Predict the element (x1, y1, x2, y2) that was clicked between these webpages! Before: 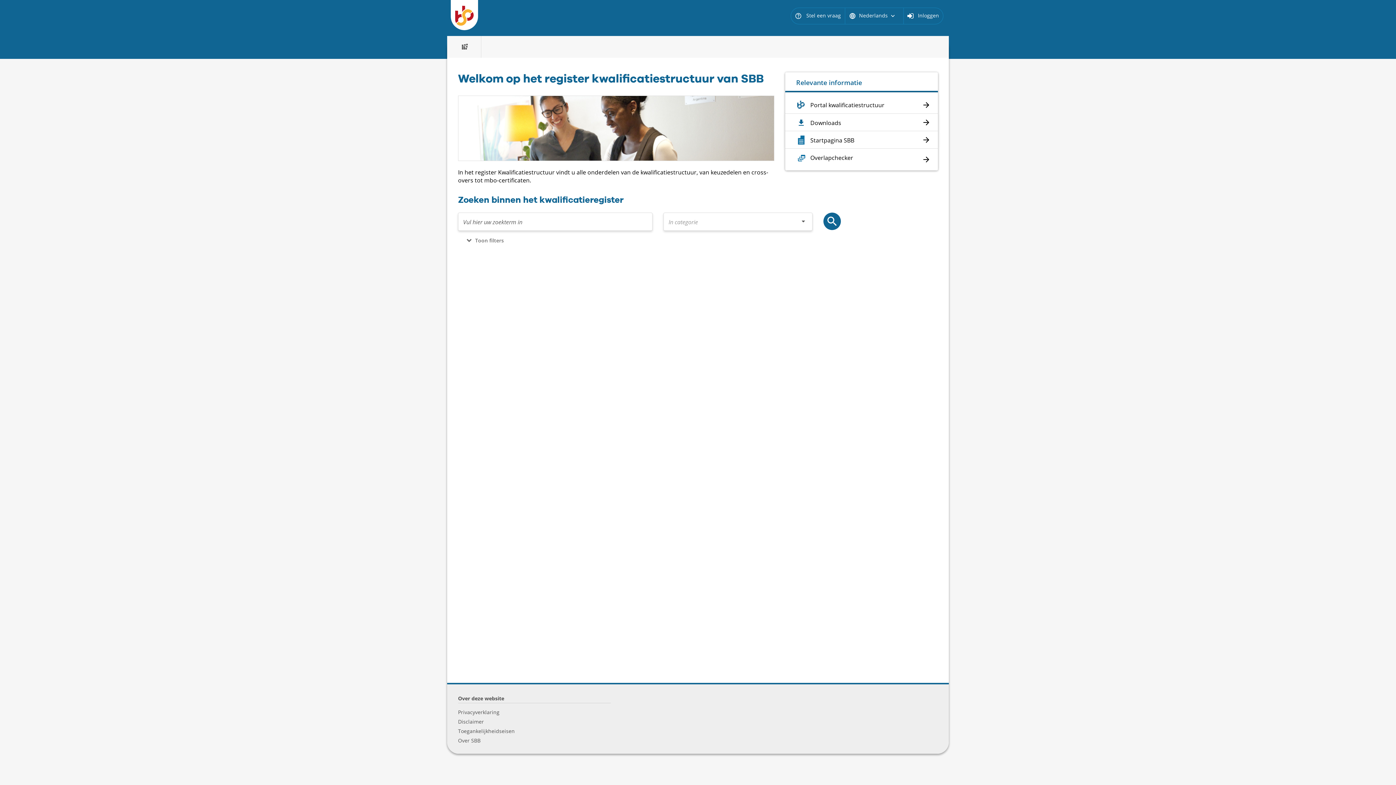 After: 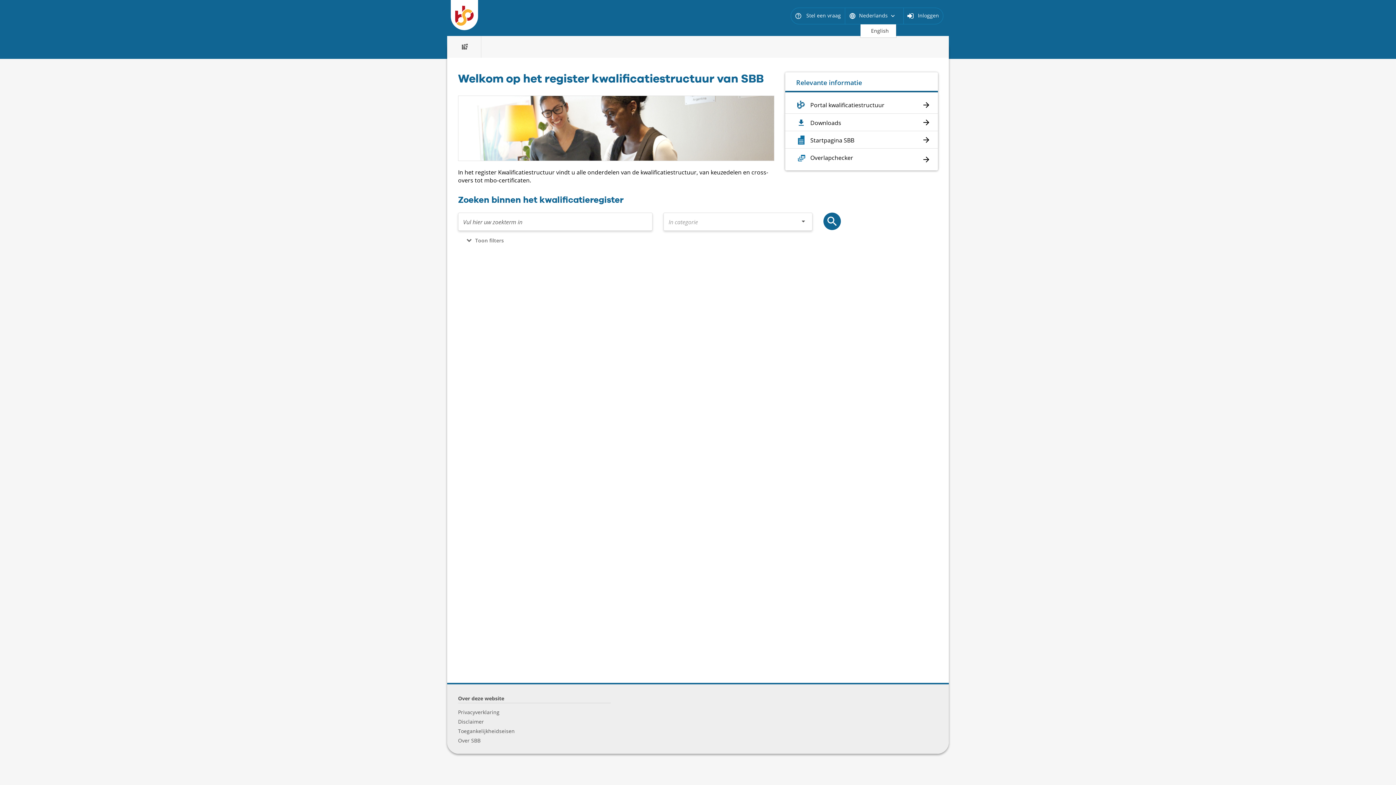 Action: label: languageNederlands keyboard_arrow_down bbox: (849, 12, 899, 18)